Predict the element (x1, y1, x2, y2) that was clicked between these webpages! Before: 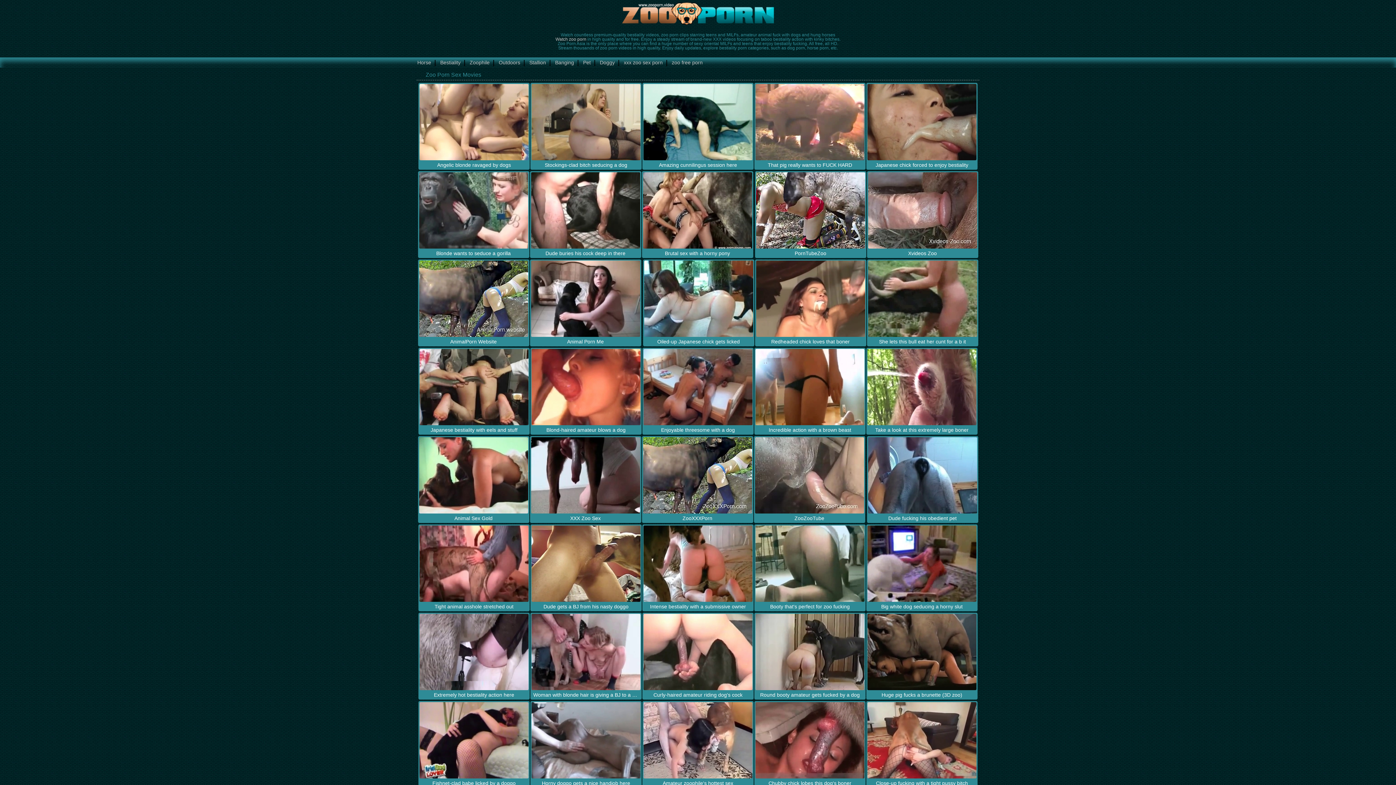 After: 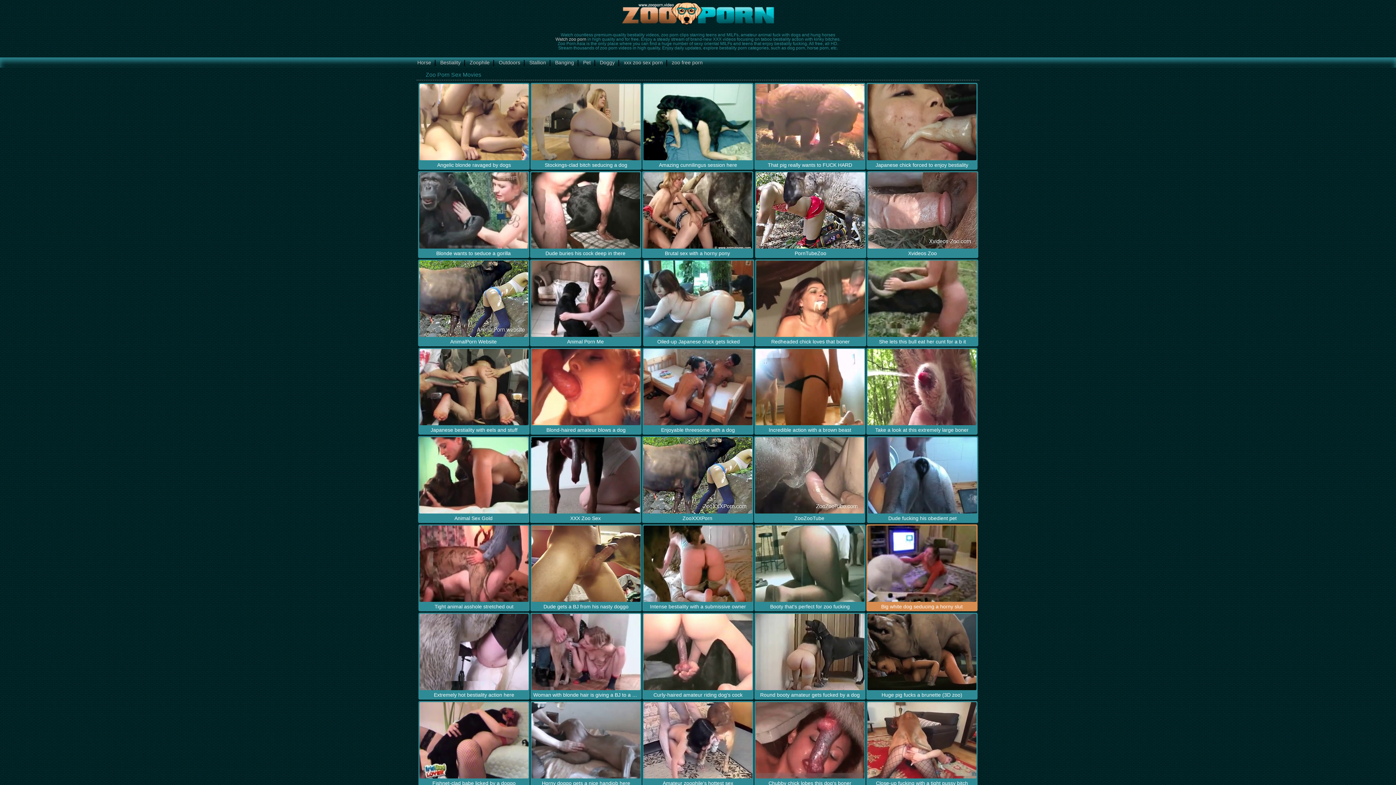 Action: bbox: (867, 525, 976, 602)